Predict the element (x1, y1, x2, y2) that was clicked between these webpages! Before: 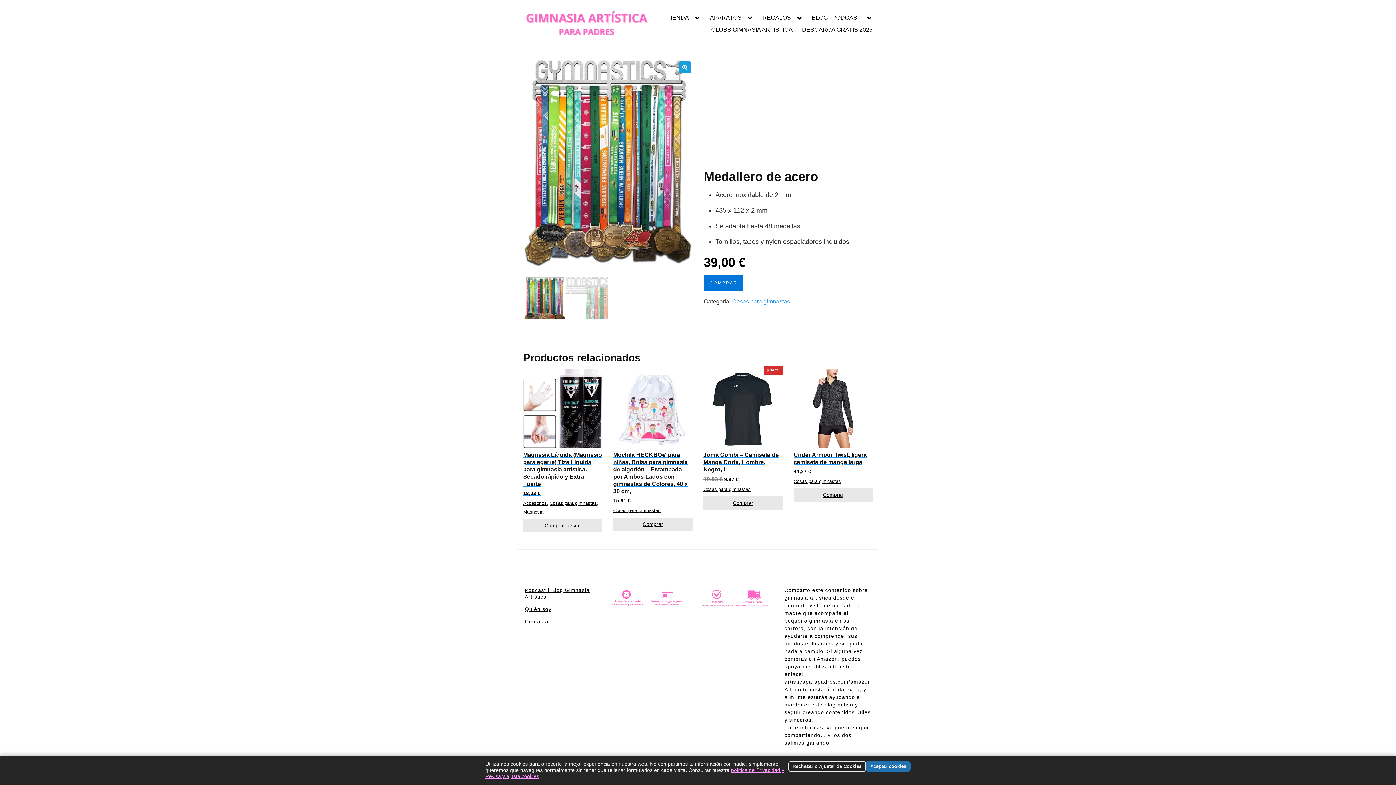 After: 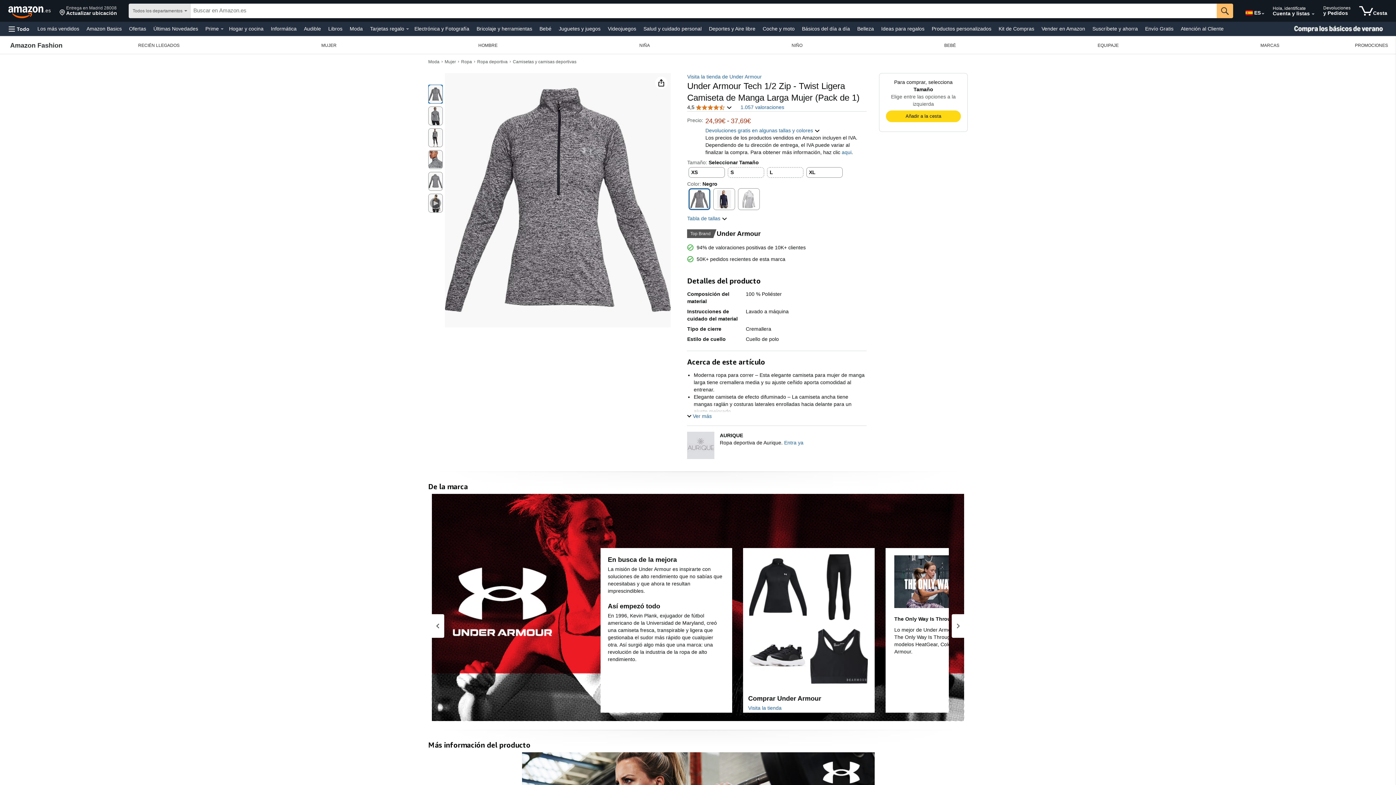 Action: label: Comprar bbox: (793, 488, 873, 502)